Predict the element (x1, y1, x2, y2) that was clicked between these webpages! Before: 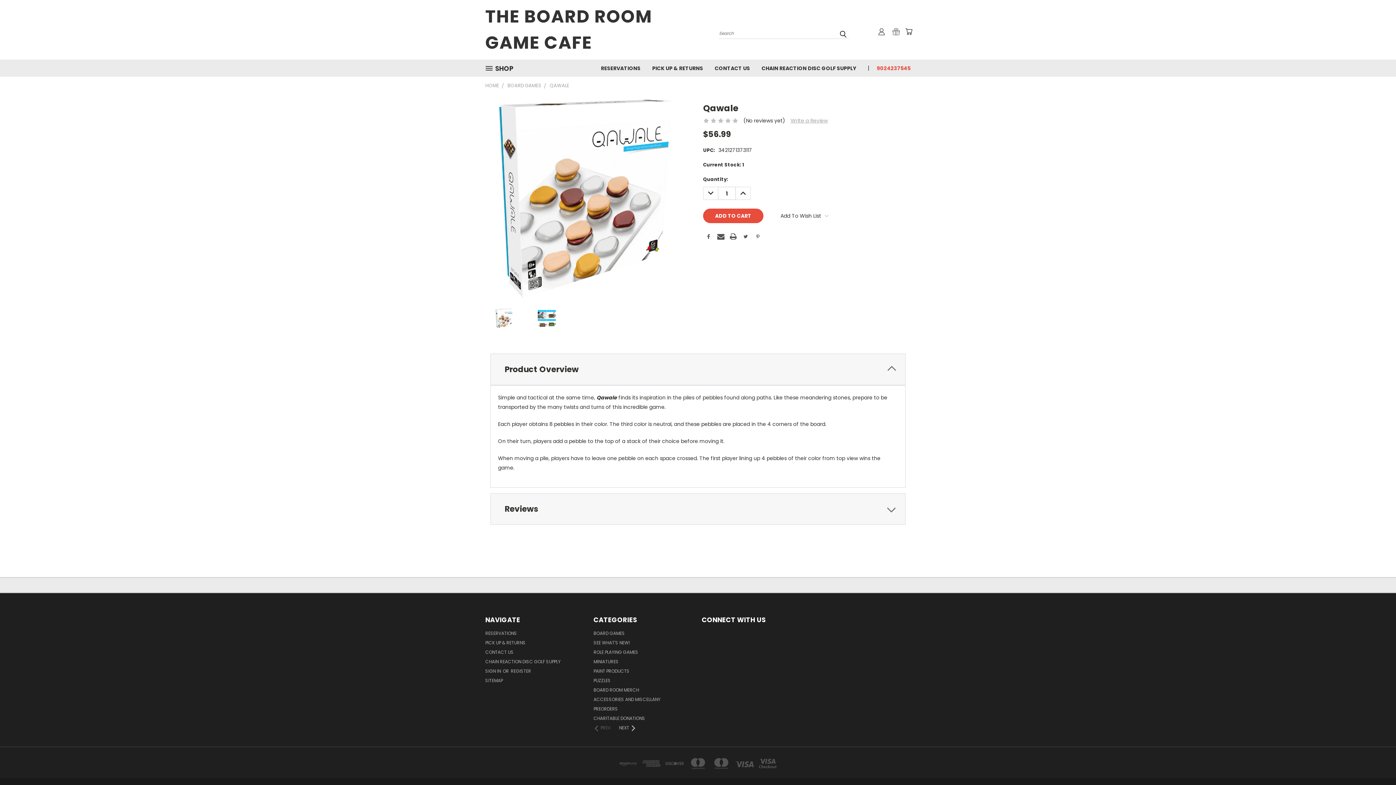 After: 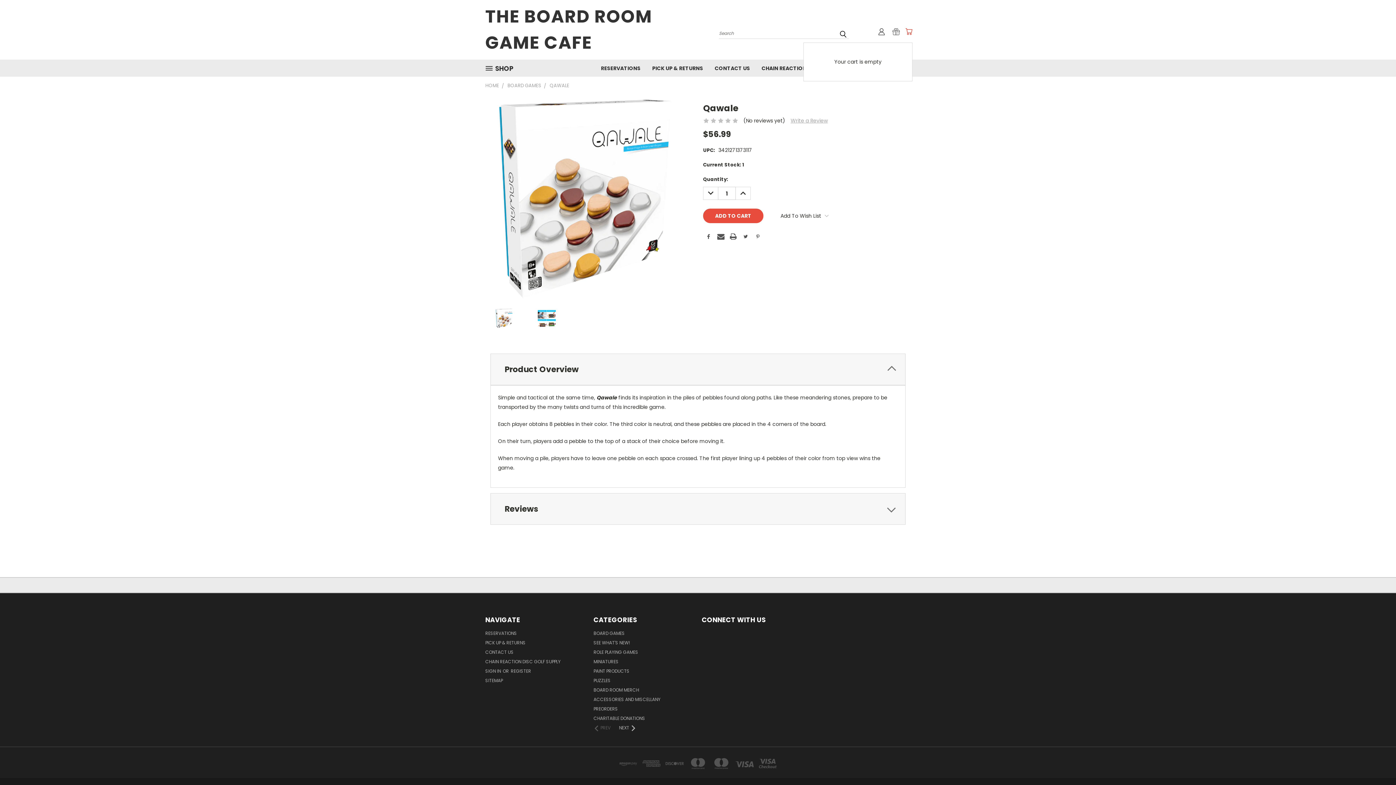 Action: bbox: (905, 28, 912, 35)